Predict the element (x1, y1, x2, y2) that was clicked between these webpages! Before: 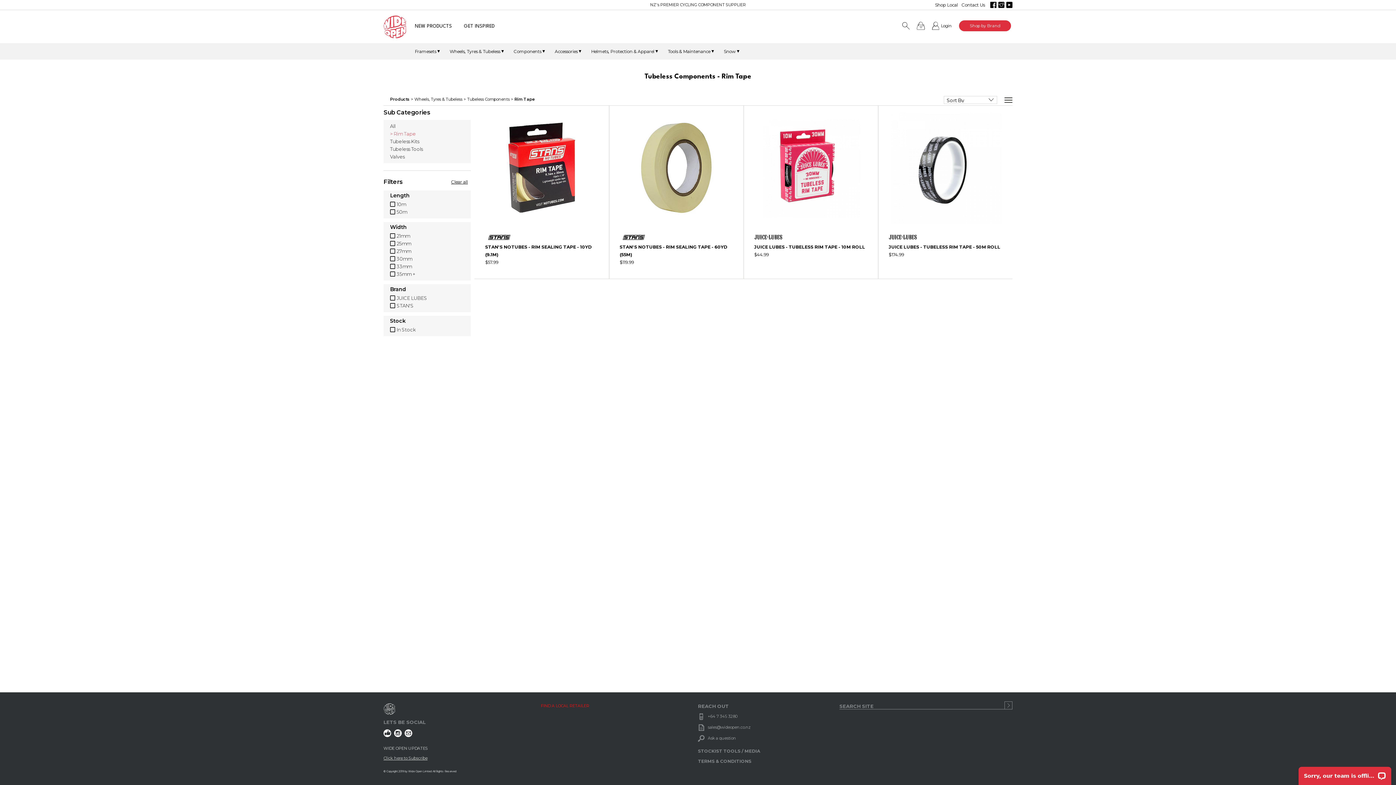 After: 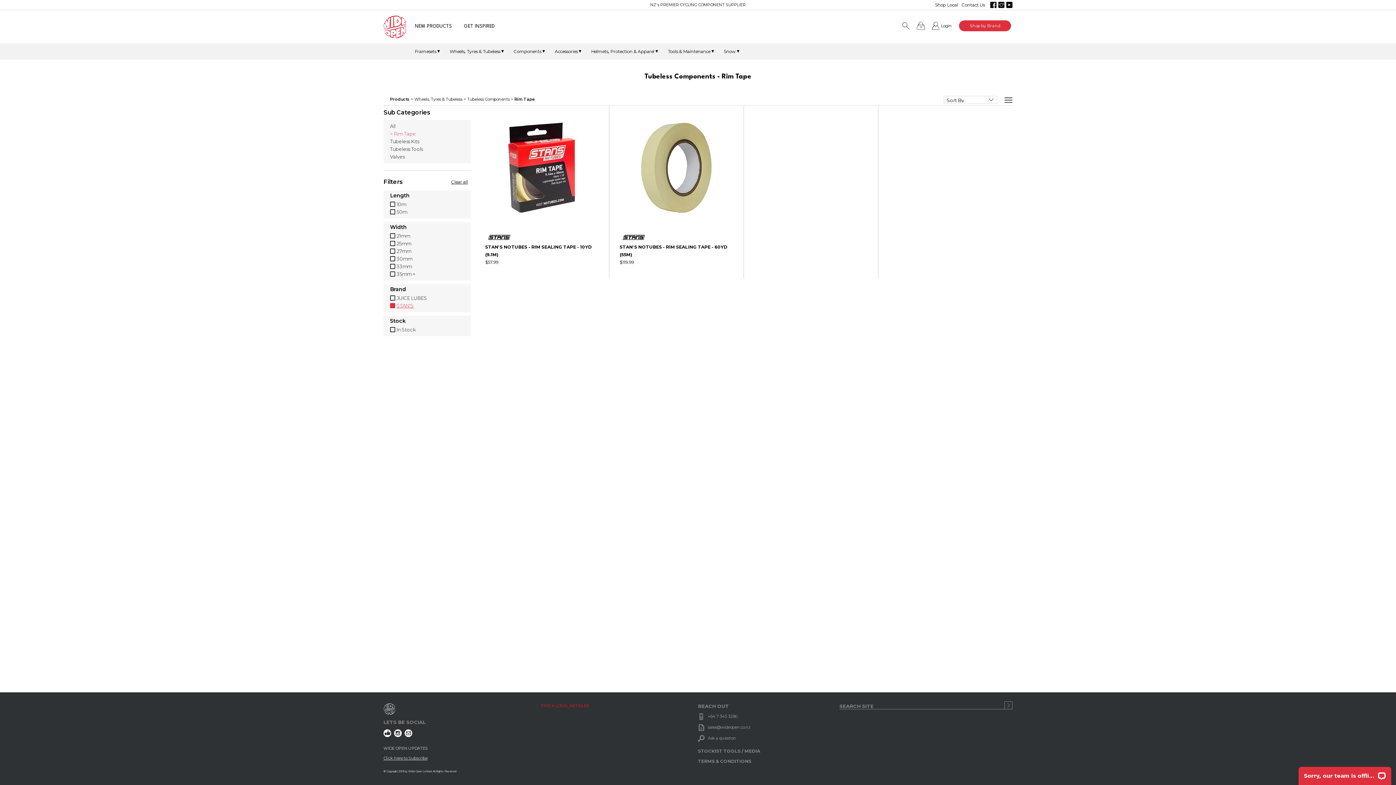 Action: bbox: (390, 302, 470, 309) label: STAN'S